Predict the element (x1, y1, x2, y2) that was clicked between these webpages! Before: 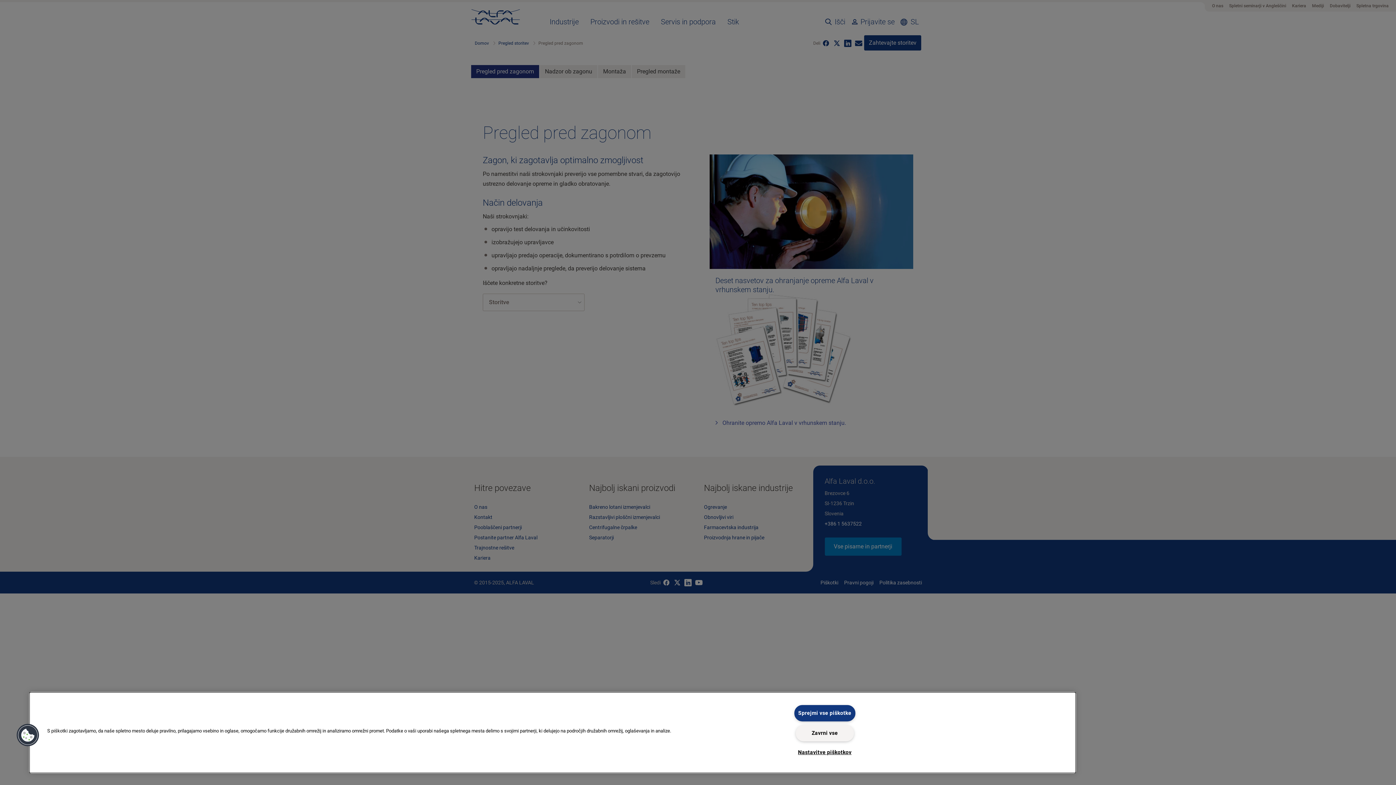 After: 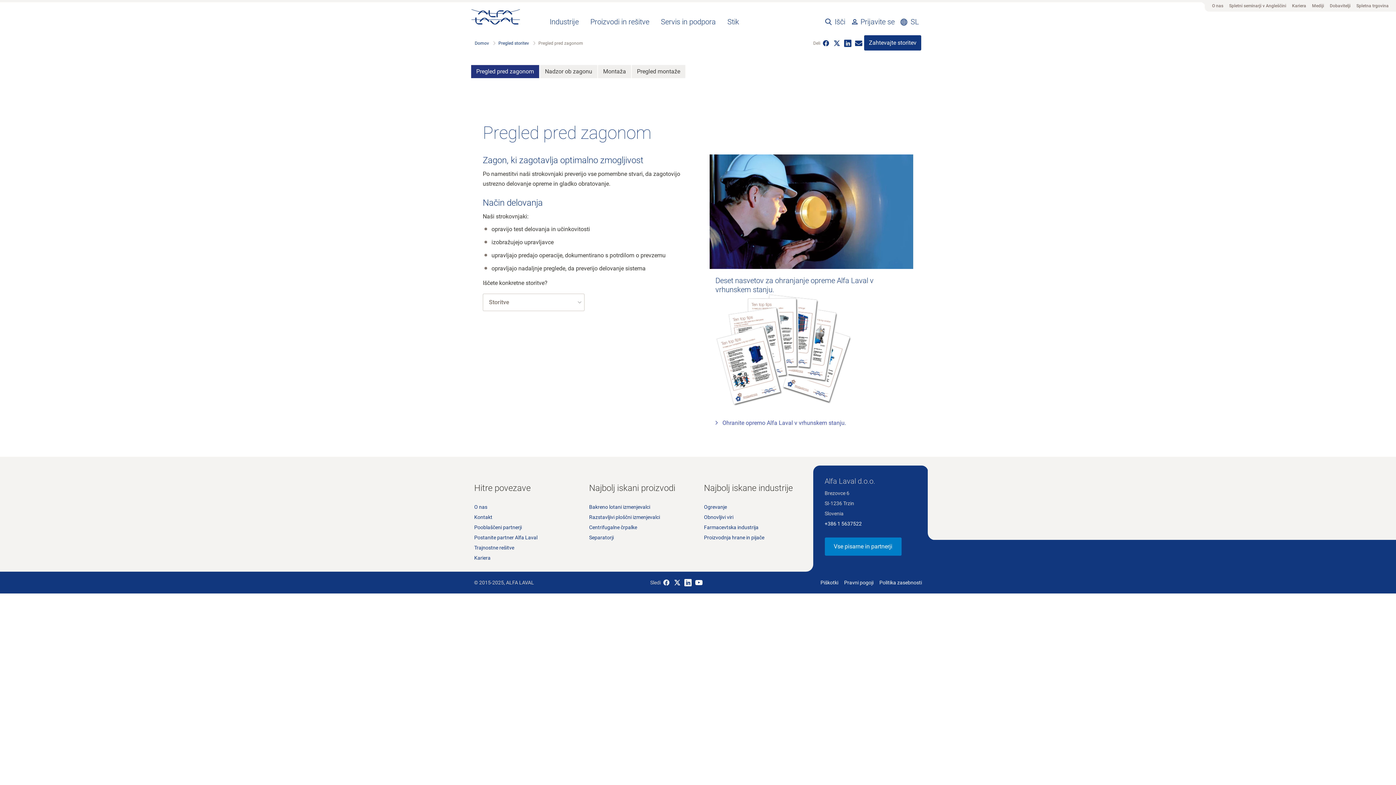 Action: bbox: (795, 725, 854, 741) label: Zavrni vse